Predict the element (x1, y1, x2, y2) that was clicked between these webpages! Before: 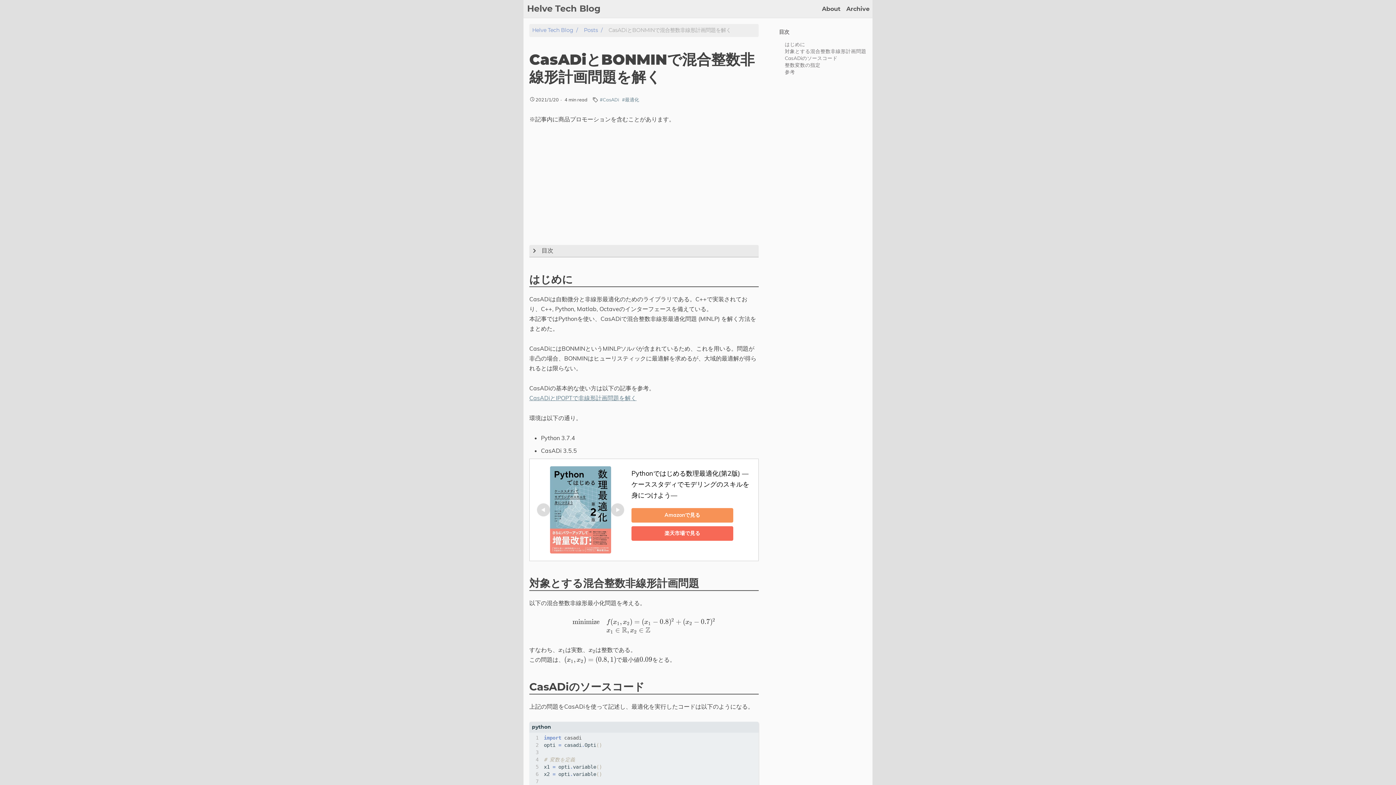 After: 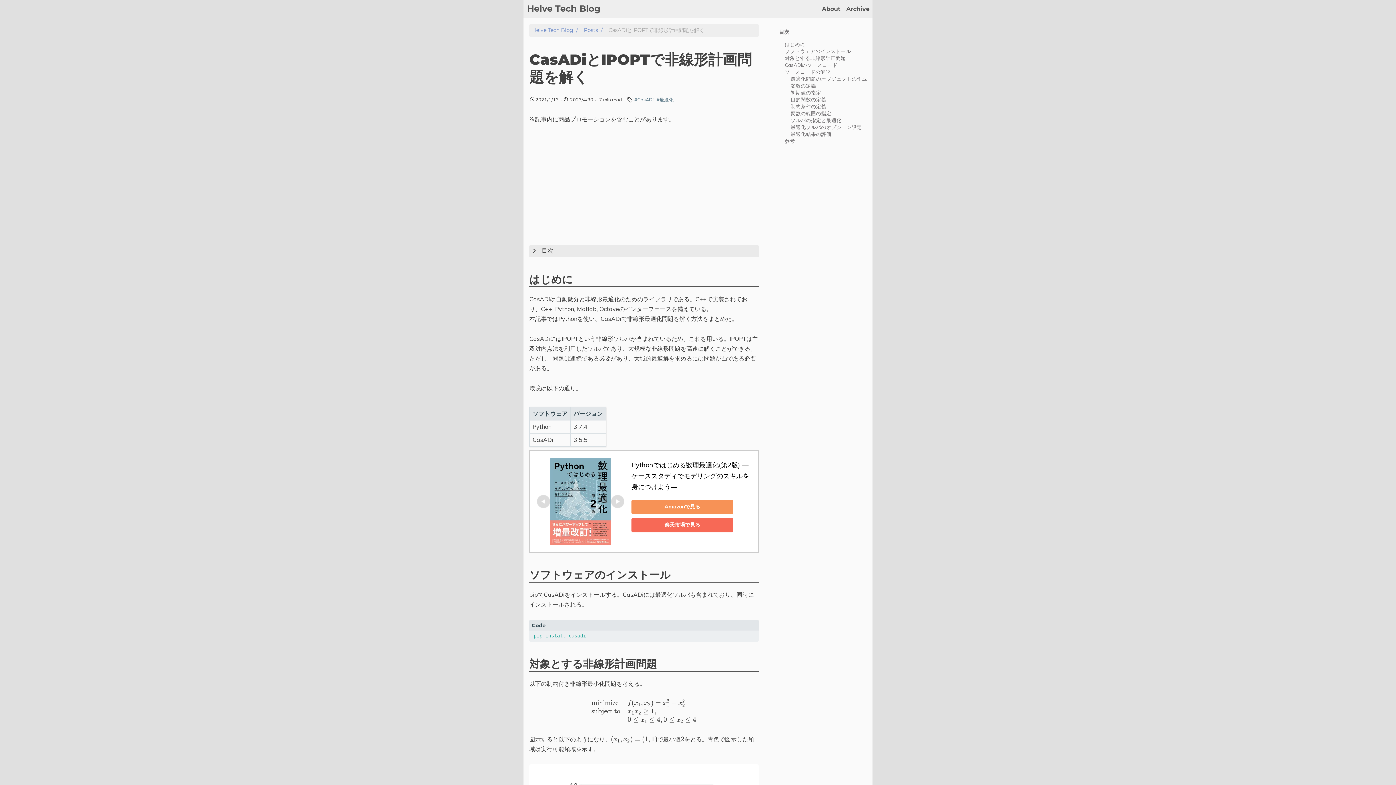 Action: label: CasADiとIPOPTで非線形計画問題を解く bbox: (529, 394, 636, 401)